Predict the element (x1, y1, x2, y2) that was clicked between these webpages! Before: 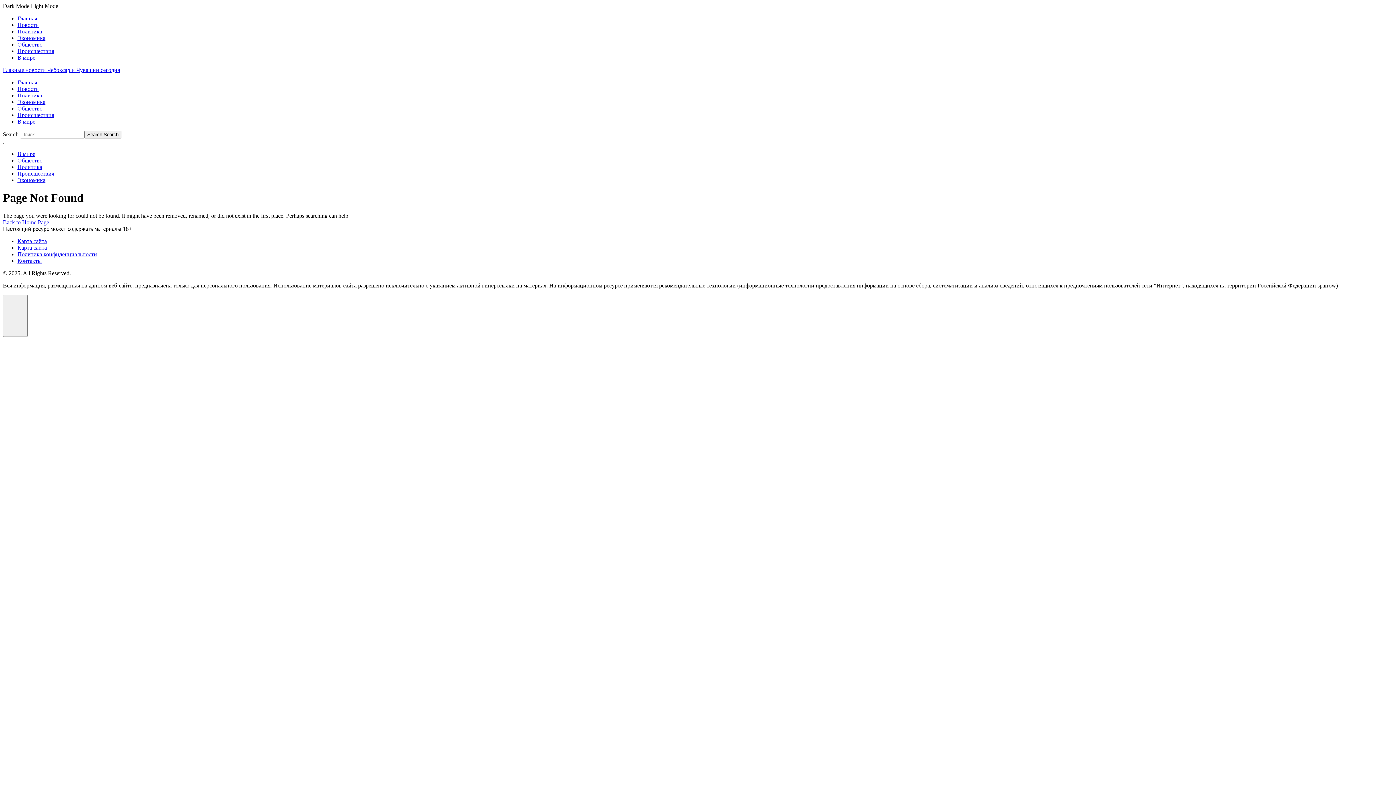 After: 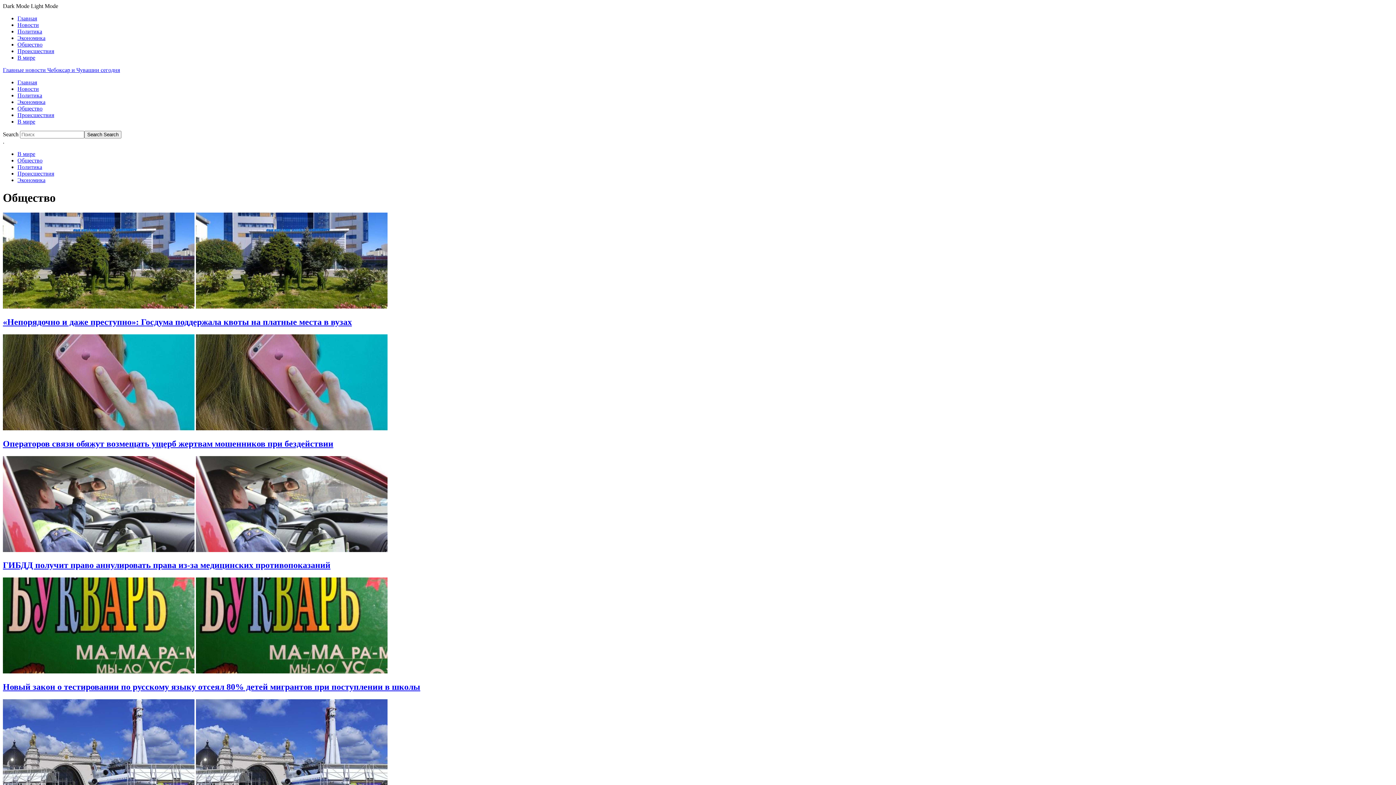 Action: bbox: (17, 105, 42, 111) label: Общество